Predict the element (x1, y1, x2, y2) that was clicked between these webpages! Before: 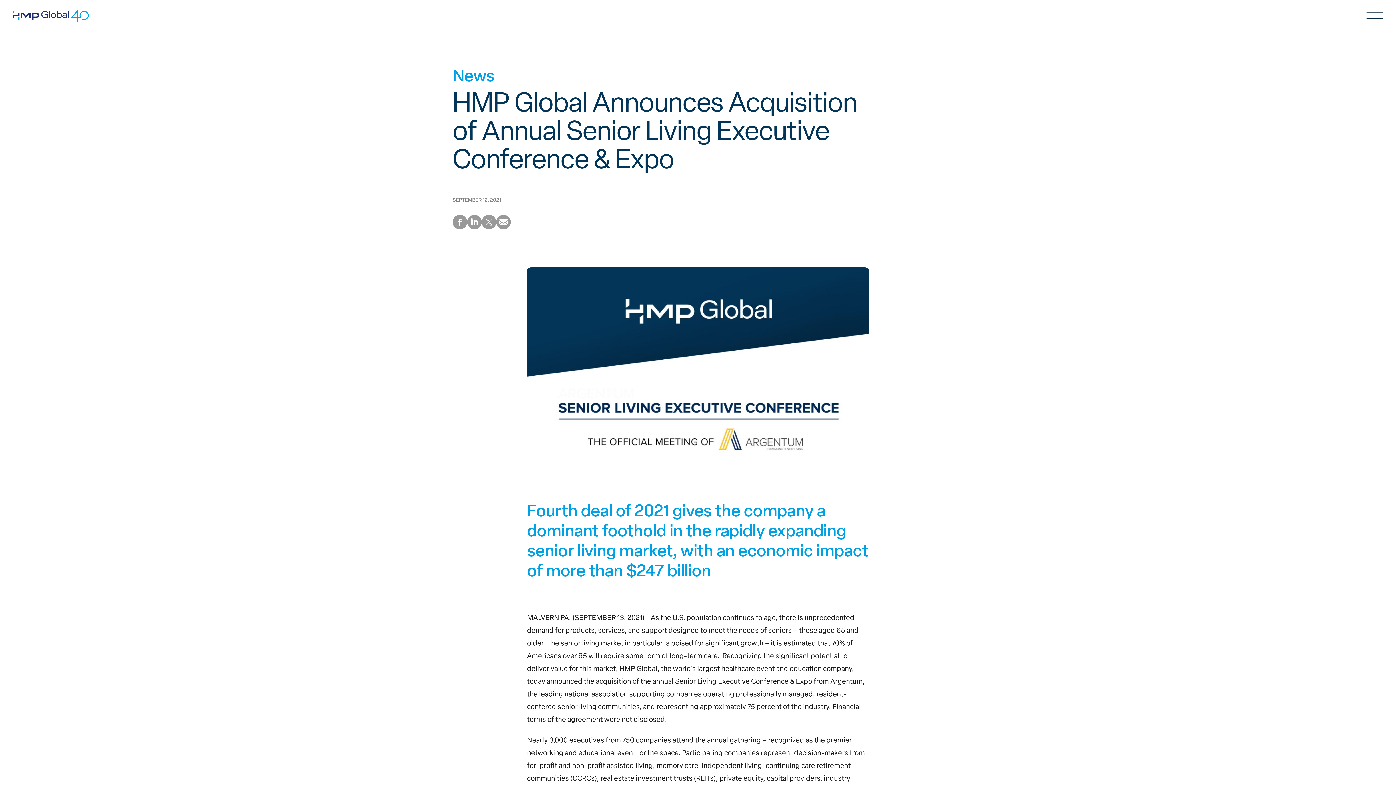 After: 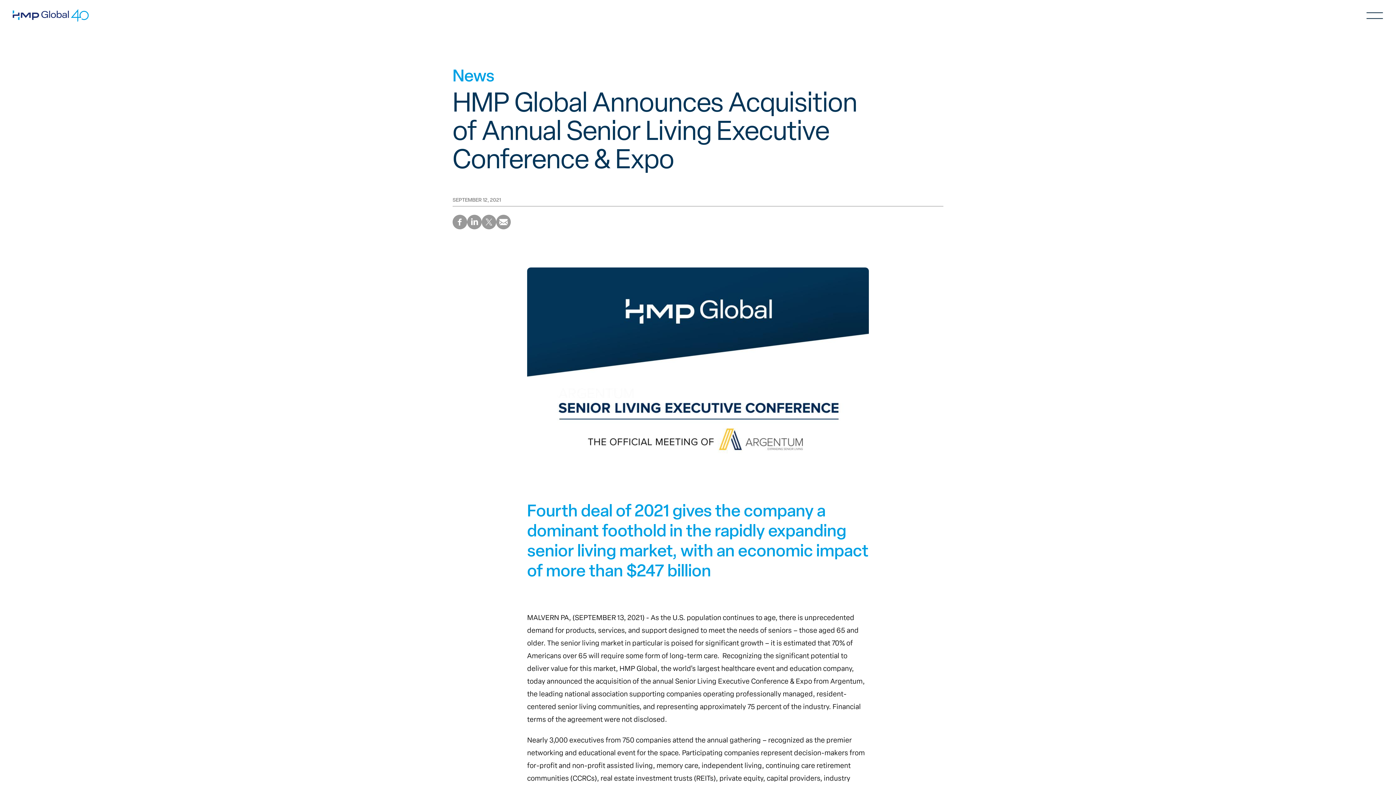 Action: bbox: (452, 214, 467, 229)